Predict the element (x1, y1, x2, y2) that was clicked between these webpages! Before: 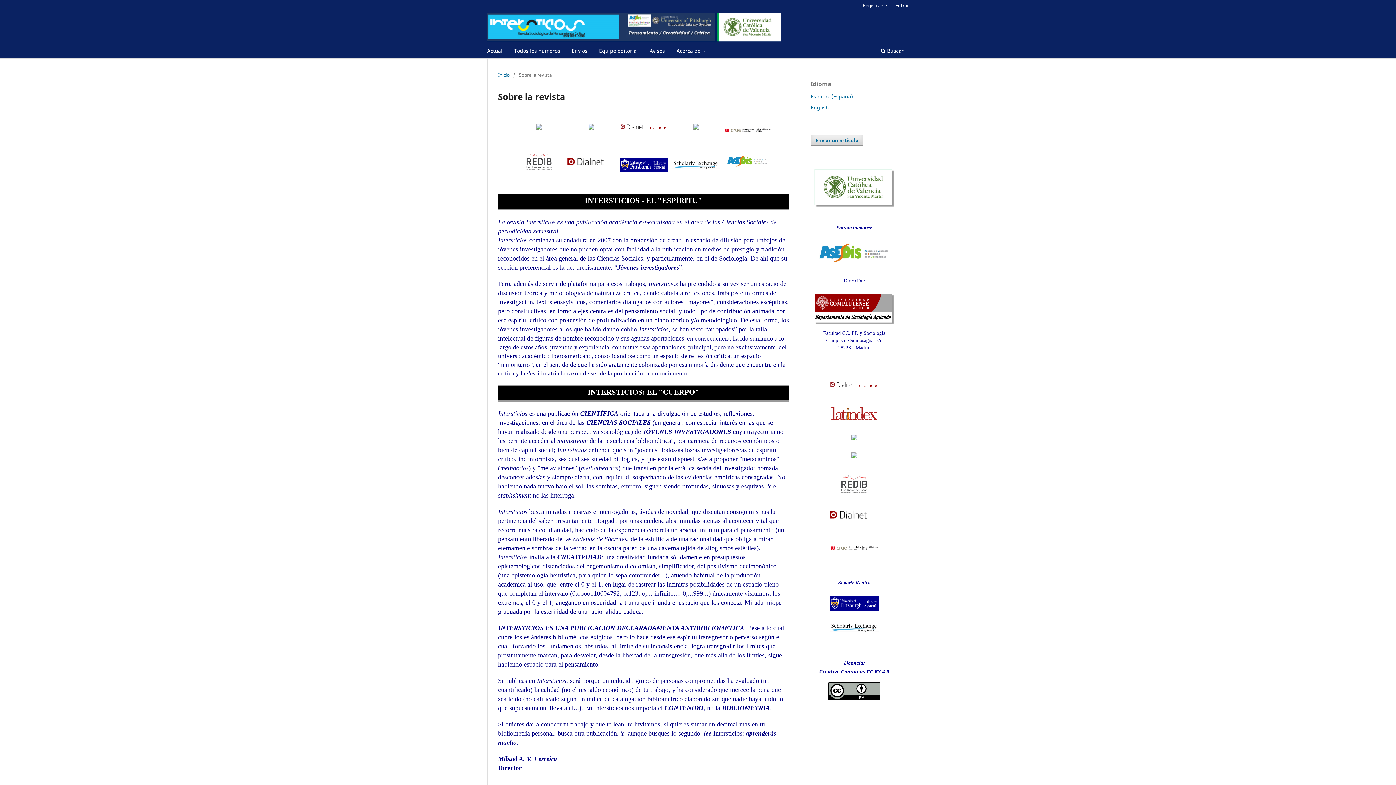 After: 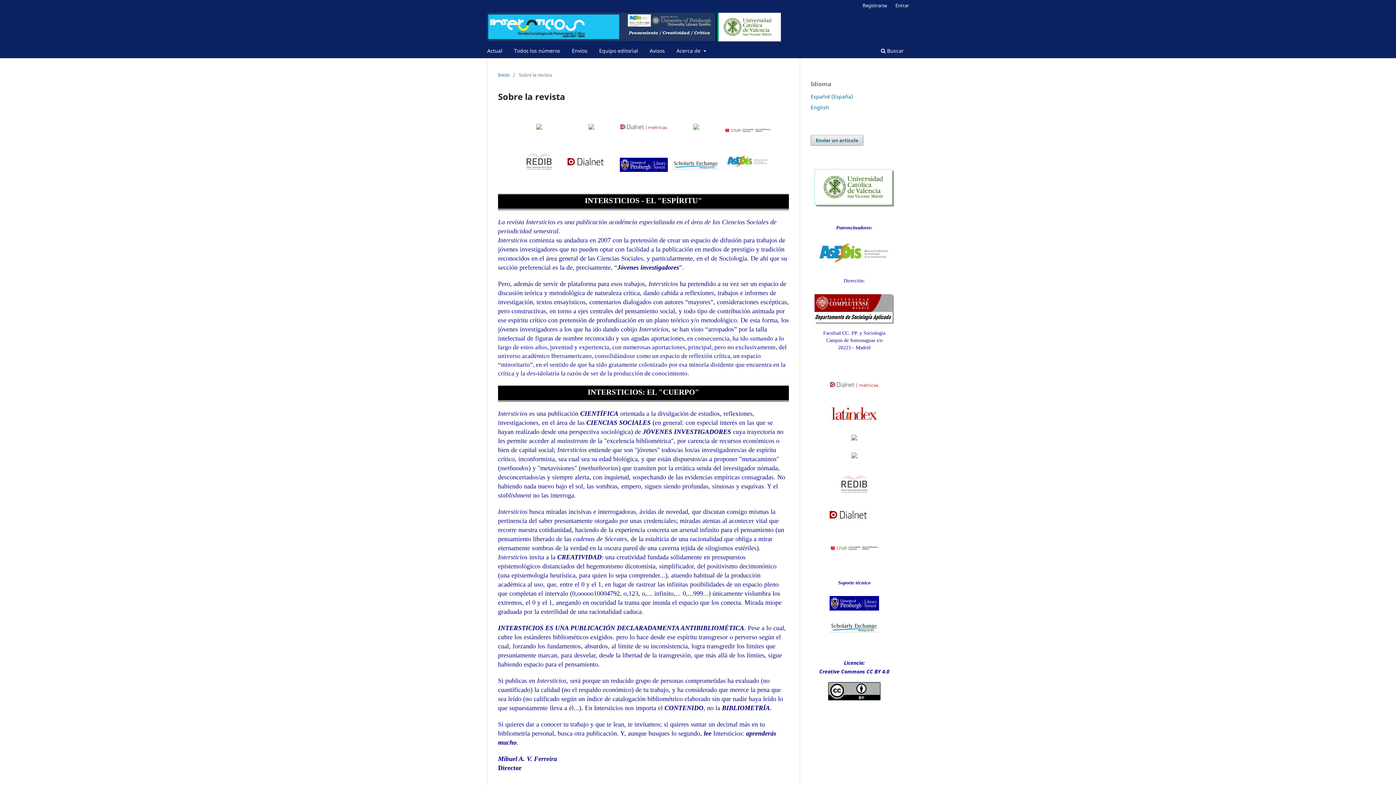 Action: bbox: (814, 202, 894, 207)